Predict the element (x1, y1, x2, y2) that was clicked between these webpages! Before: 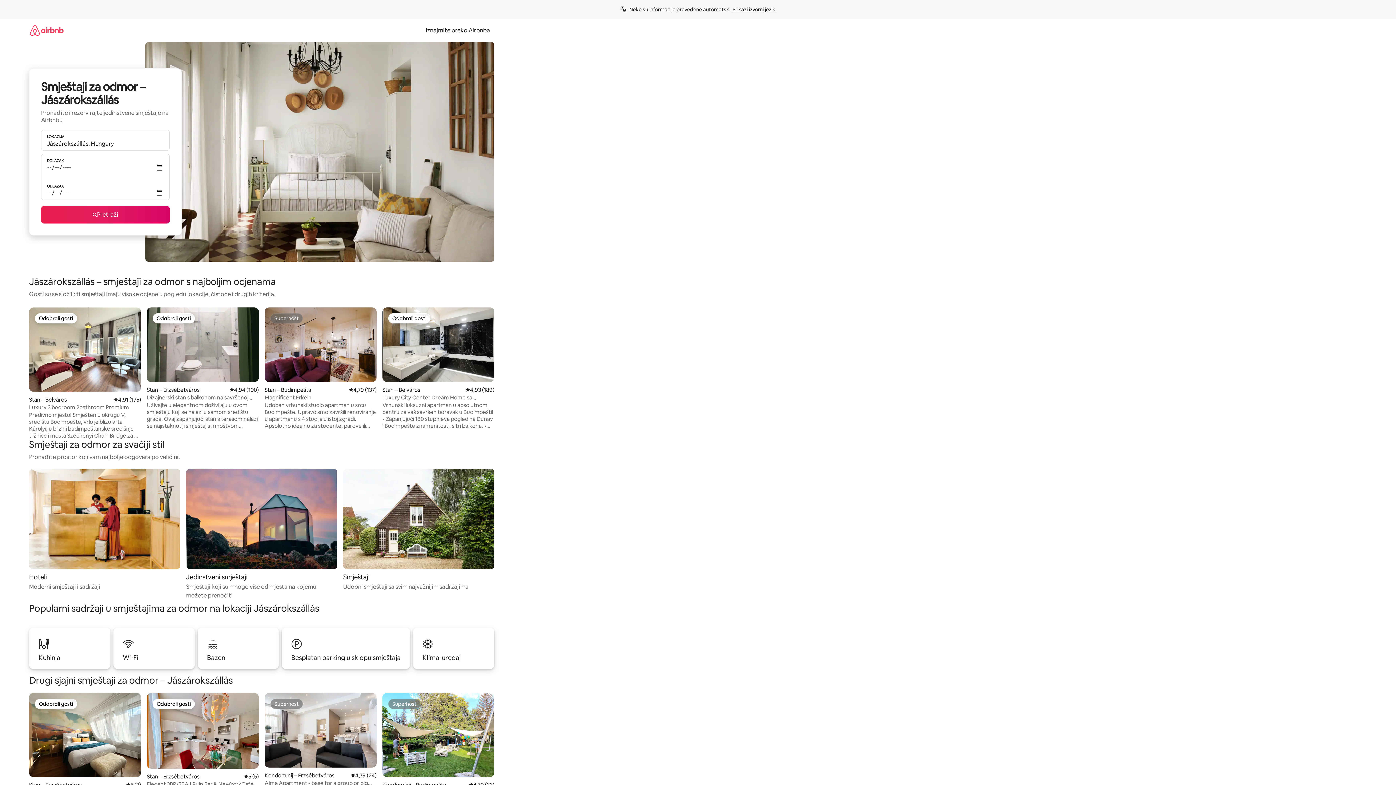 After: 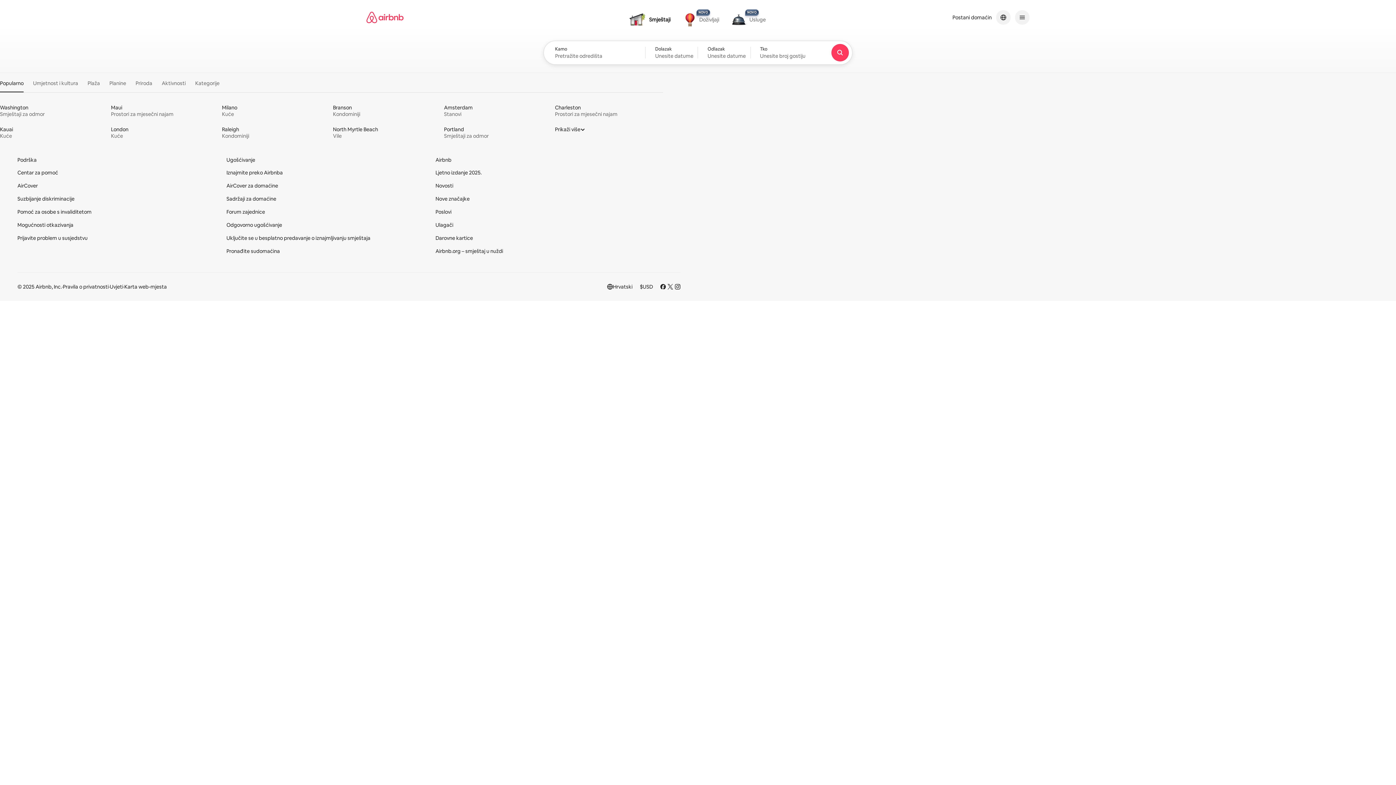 Action: bbox: (29, 18, 63, 41)